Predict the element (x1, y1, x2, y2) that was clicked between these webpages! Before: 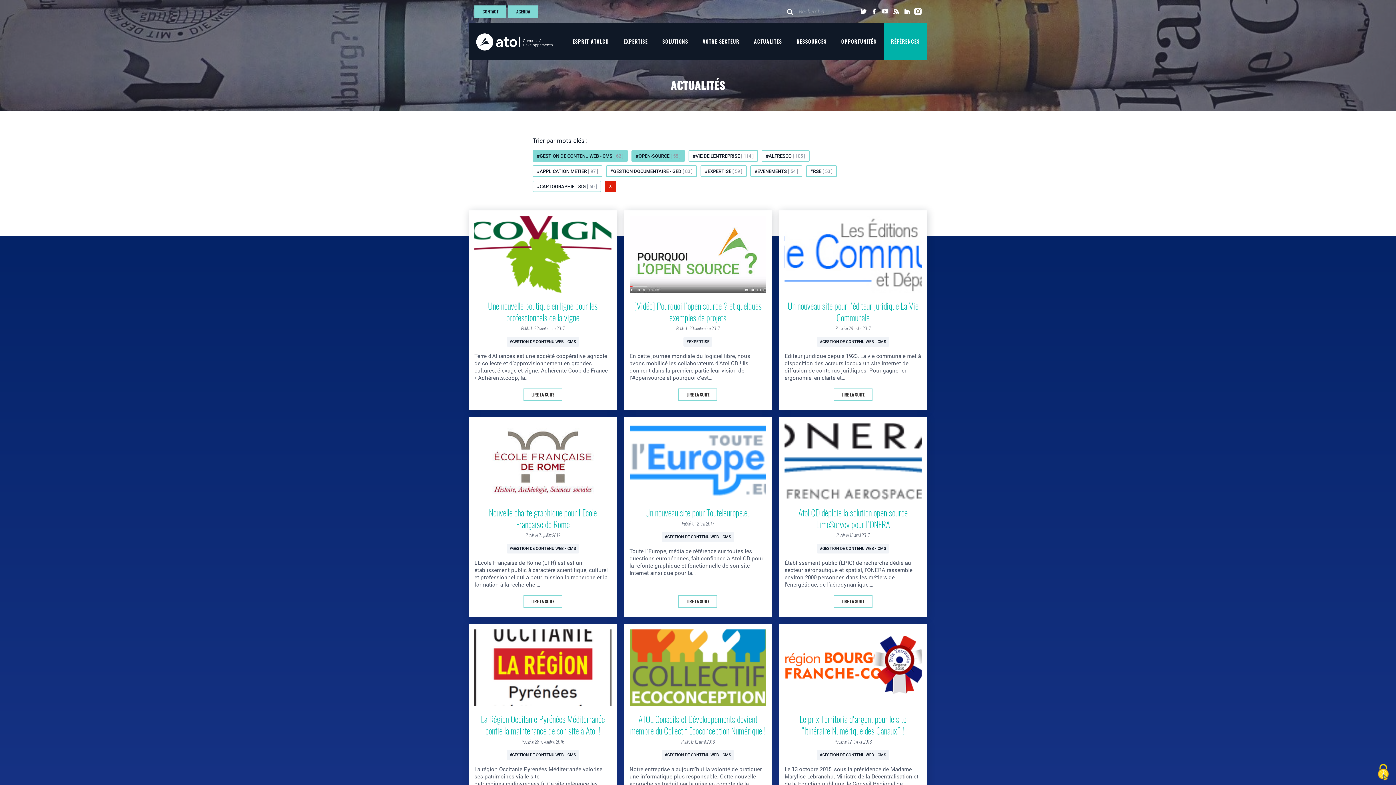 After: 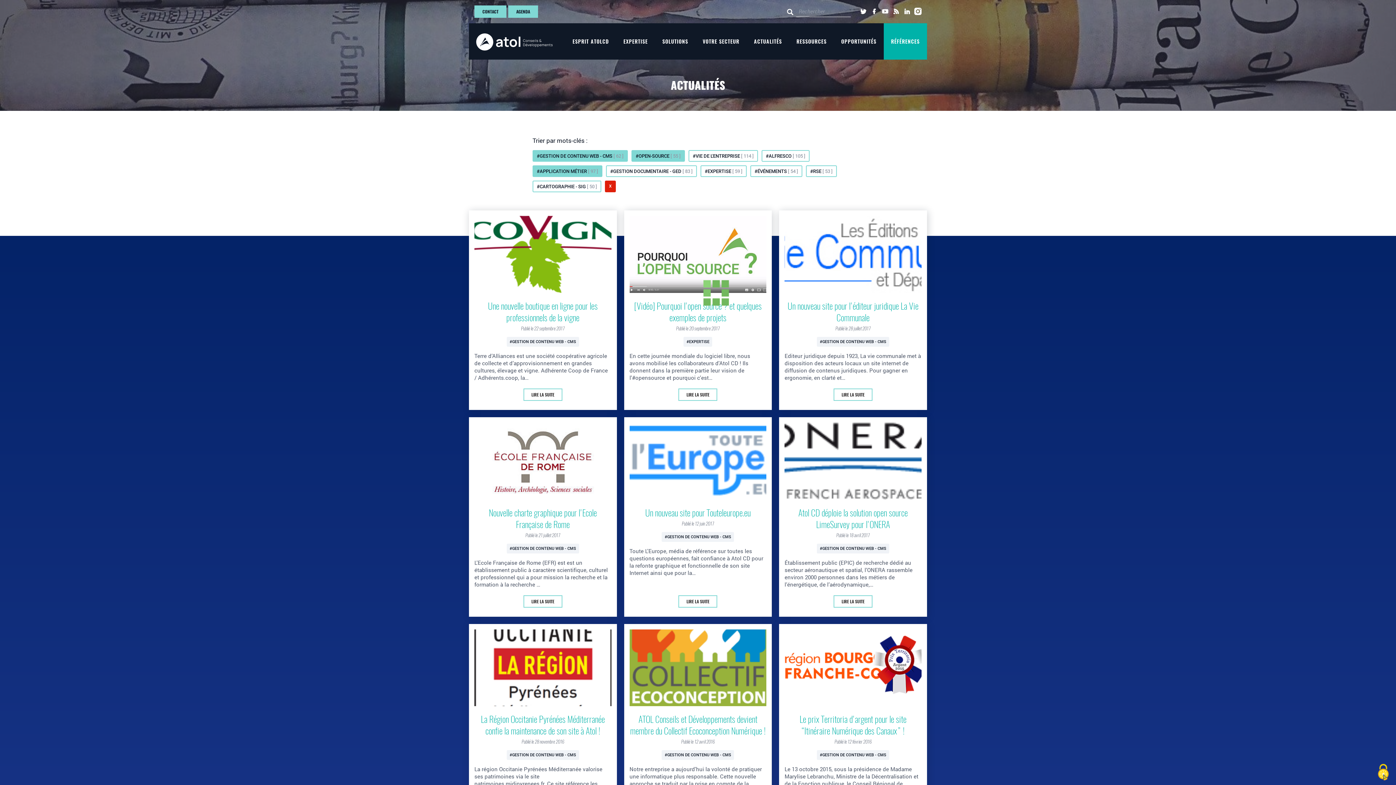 Action: label: #APPLICATION MÉTIER [ 97 ] bbox: (532, 165, 602, 177)